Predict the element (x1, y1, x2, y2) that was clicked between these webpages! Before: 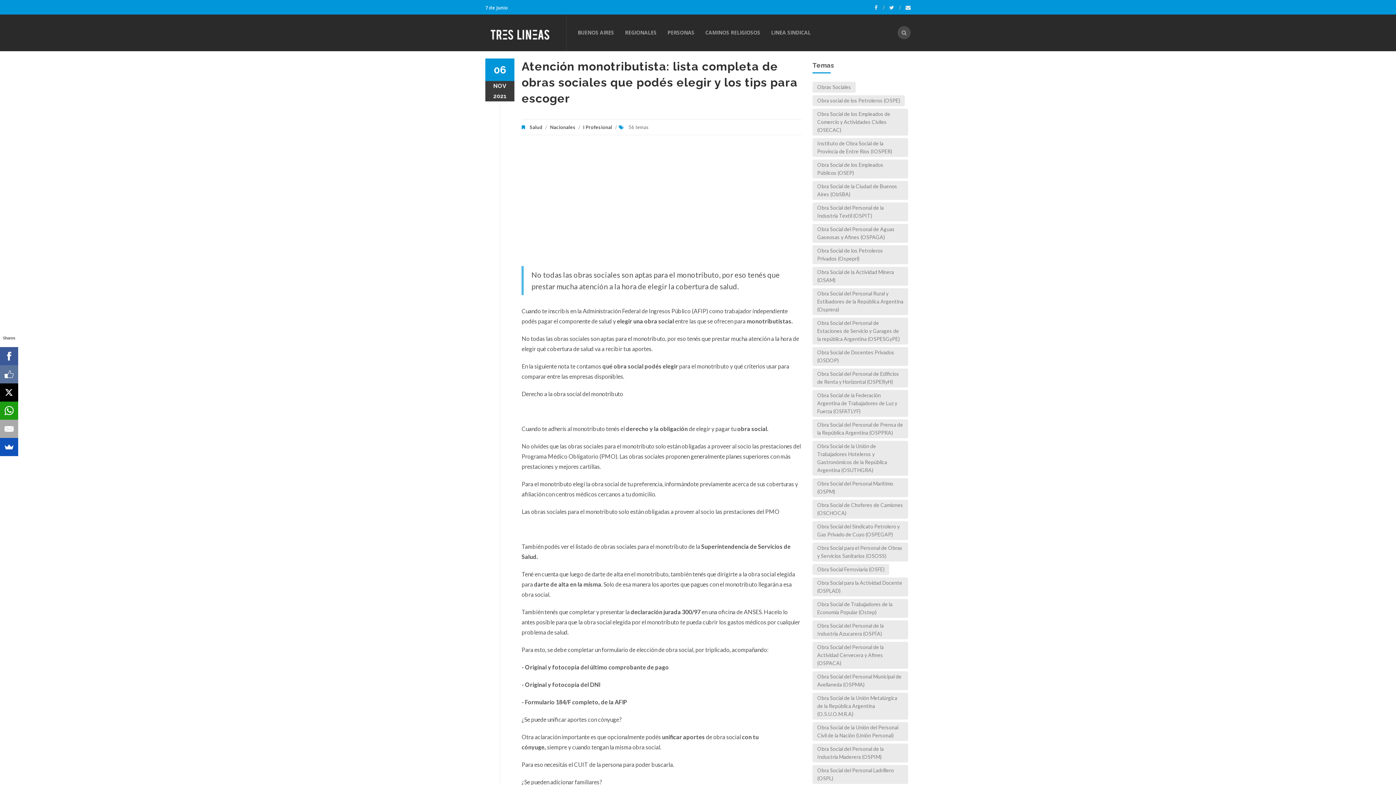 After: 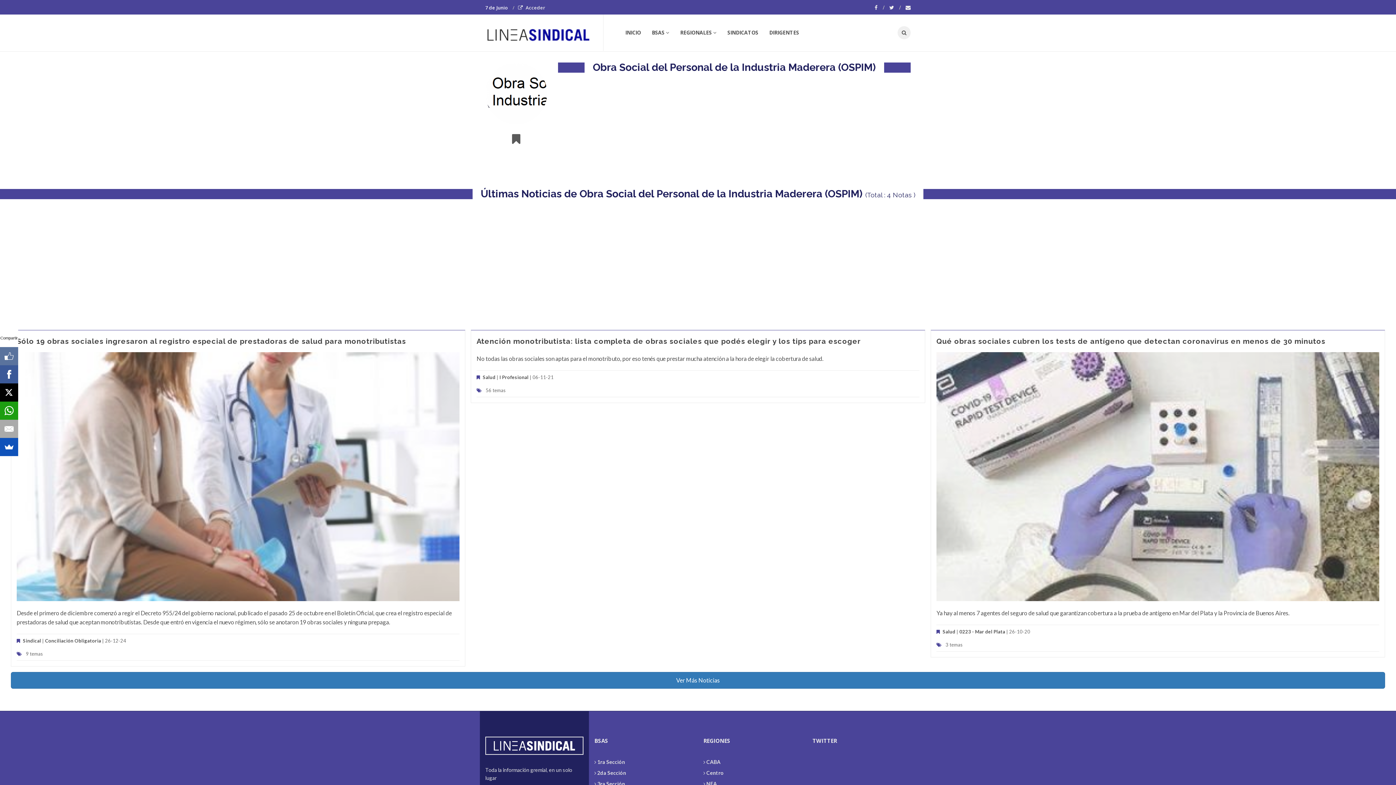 Action: label: Obra Social del Personal de la Industria Maderera (OSPIM) bbox: (812, 743, 908, 762)